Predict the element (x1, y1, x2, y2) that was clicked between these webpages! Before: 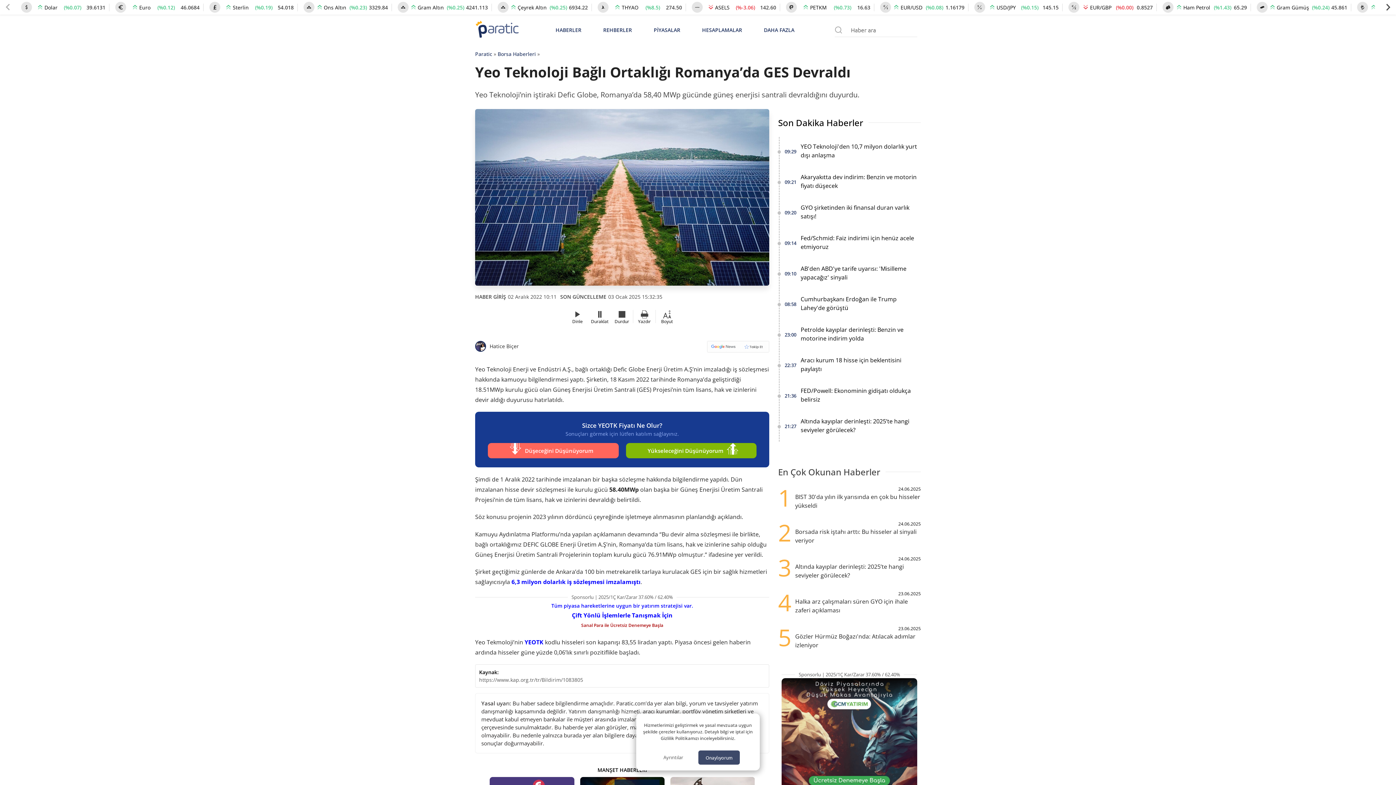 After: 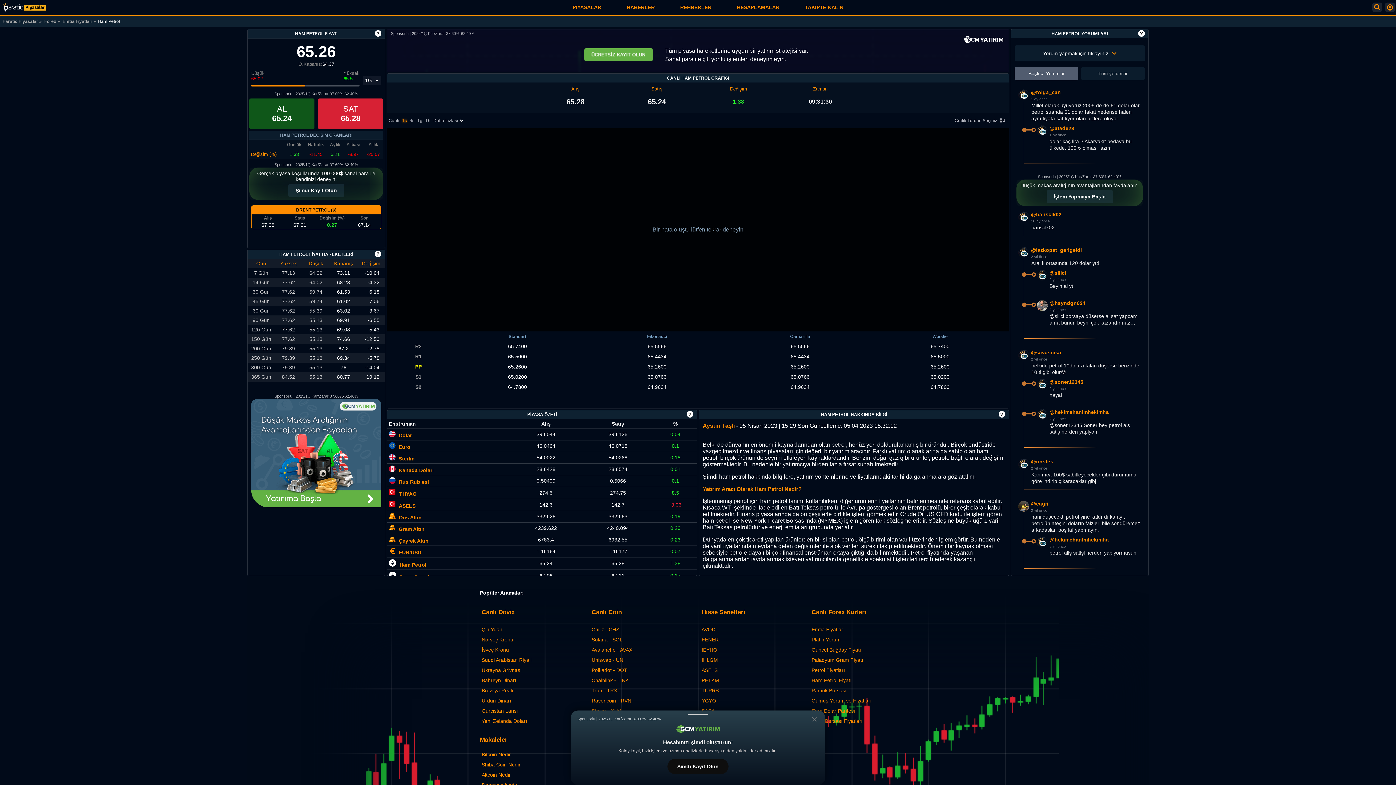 Action: label: Ham Petrol bbox: (1177, 2, 1204, 11)